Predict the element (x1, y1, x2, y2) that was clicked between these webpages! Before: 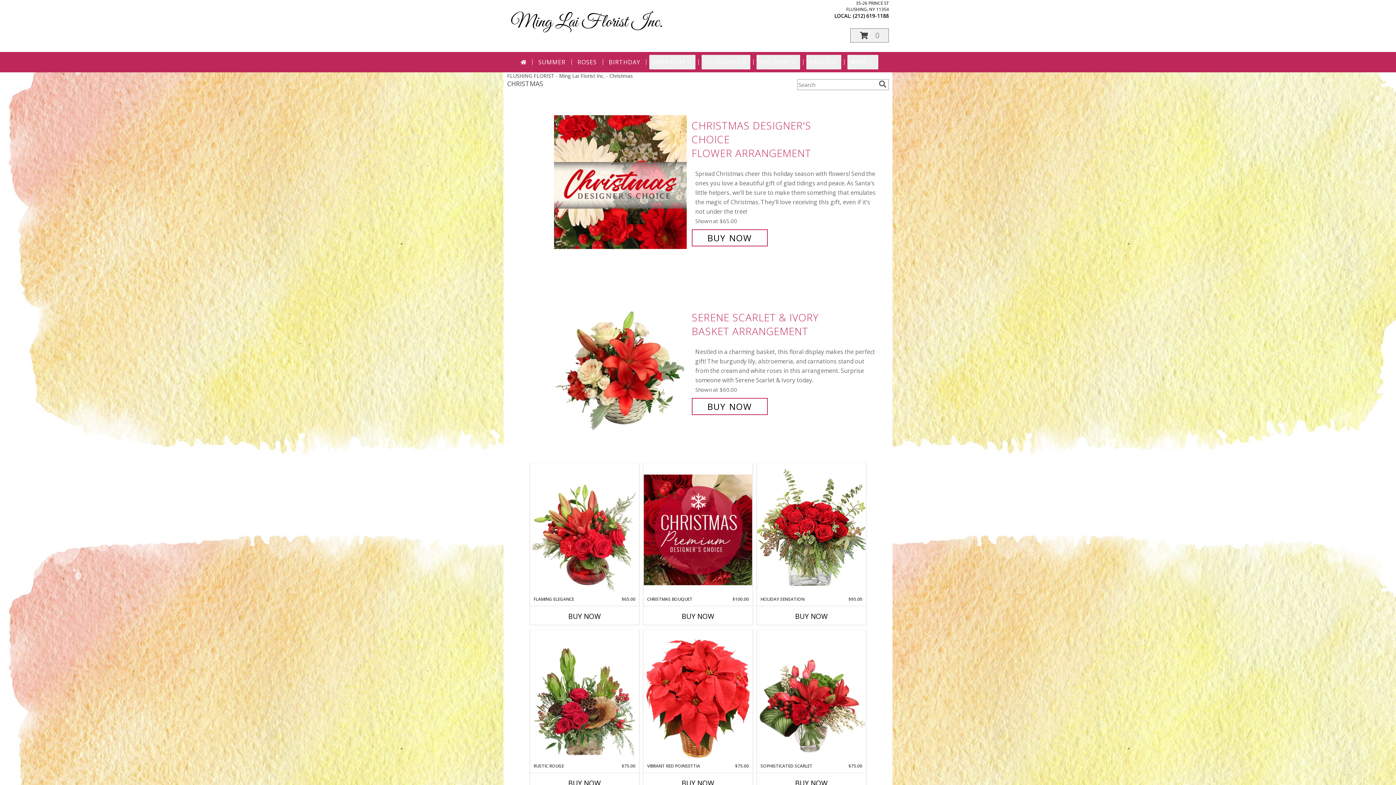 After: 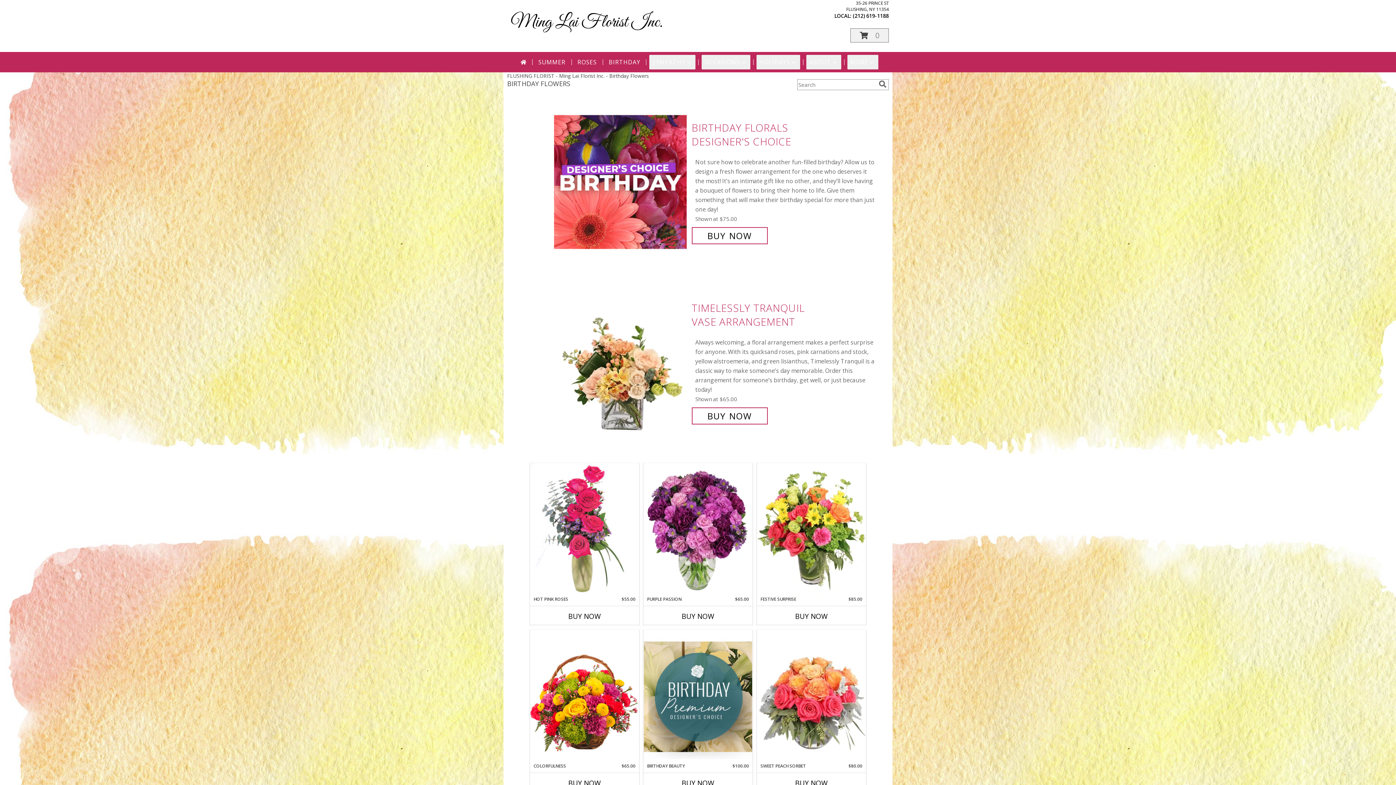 Action: bbox: (606, 54, 643, 69) label: BIRTHDAY